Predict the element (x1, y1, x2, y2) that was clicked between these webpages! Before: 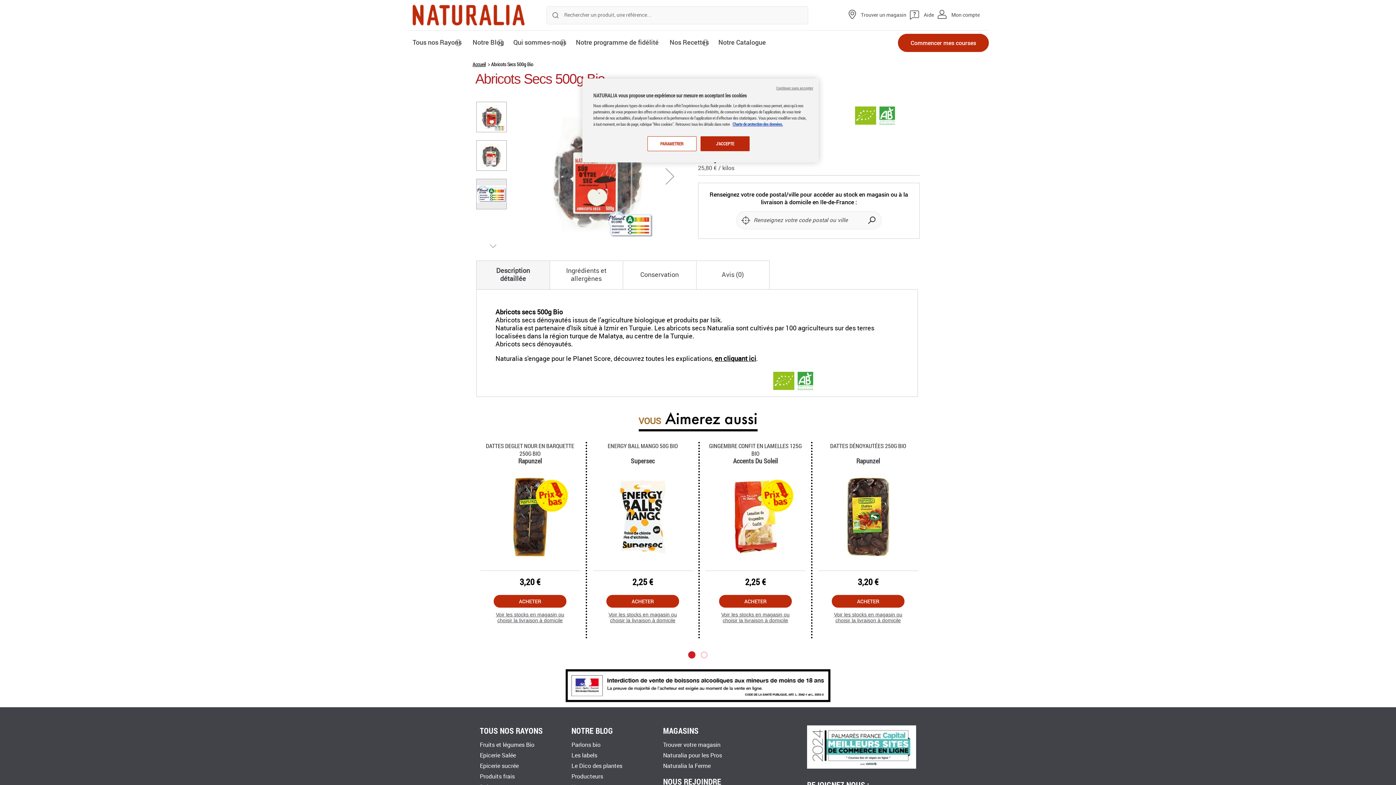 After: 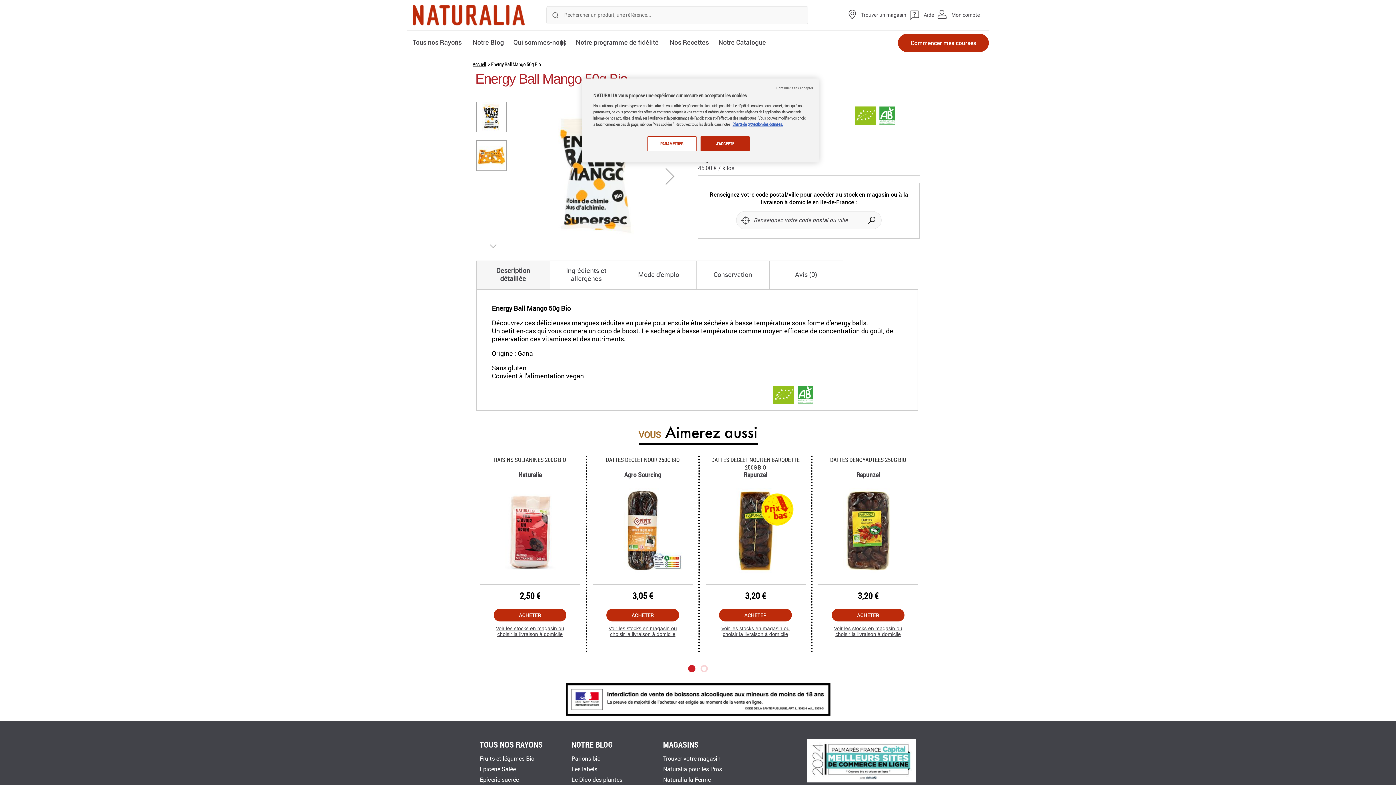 Action: bbox: (592, 474, 692, 571)